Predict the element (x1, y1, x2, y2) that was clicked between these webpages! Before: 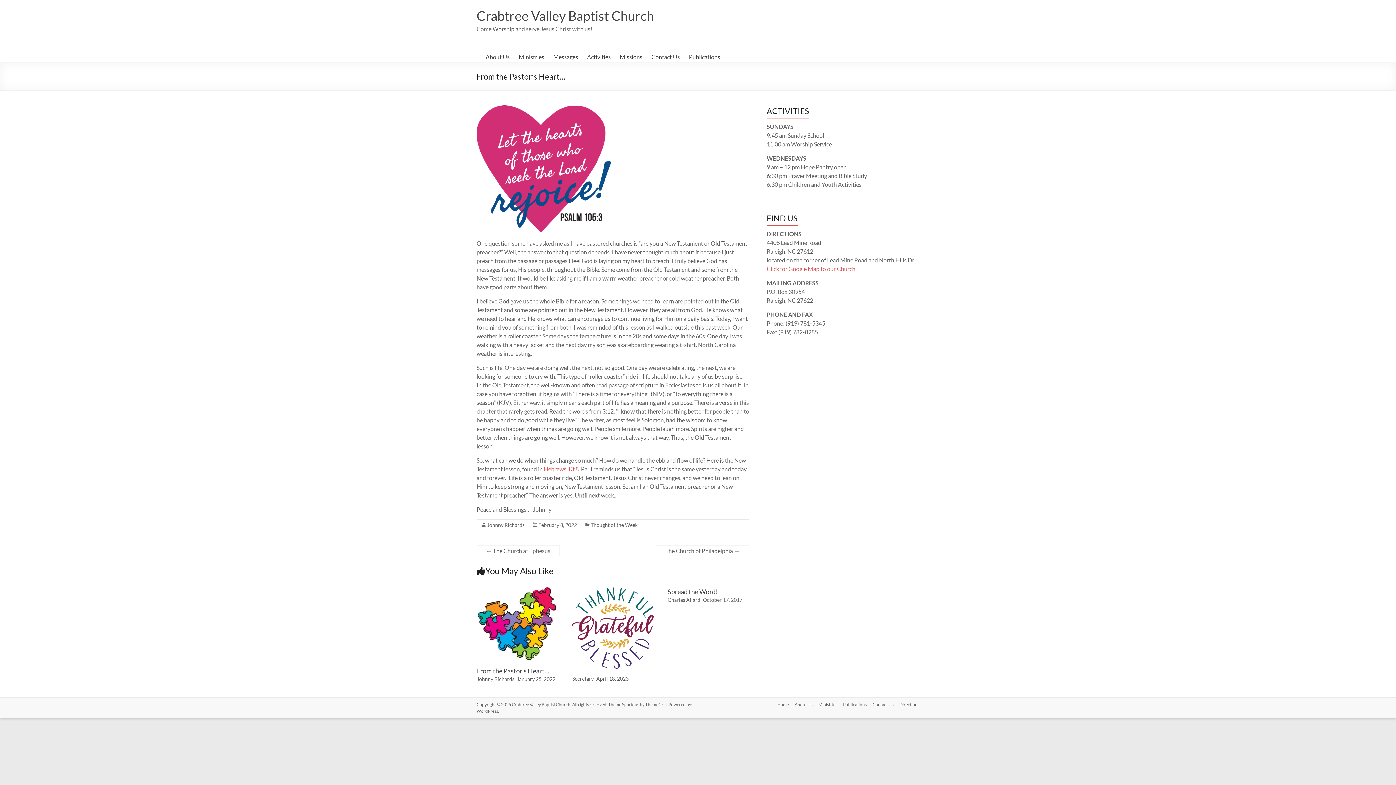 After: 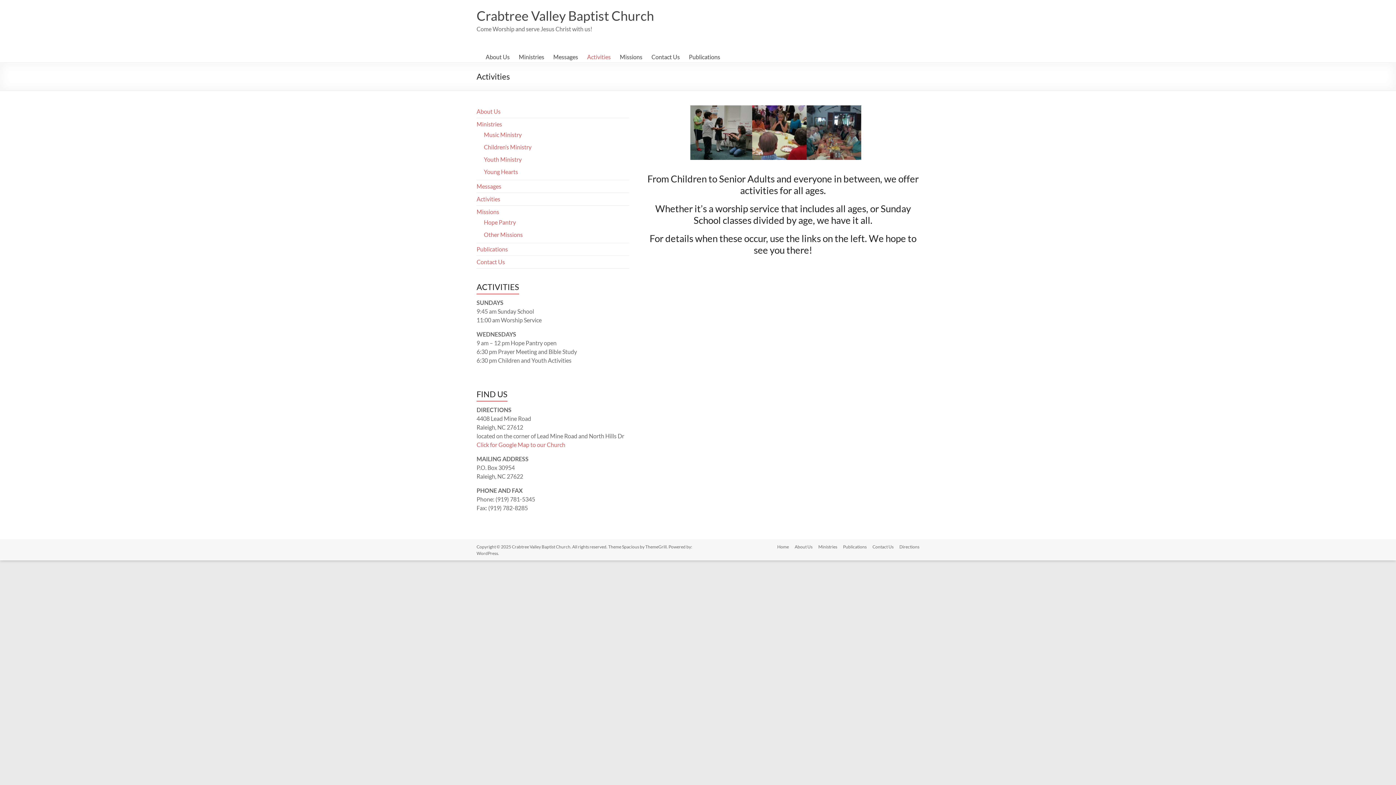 Action: bbox: (587, 51, 610, 62) label: Activities